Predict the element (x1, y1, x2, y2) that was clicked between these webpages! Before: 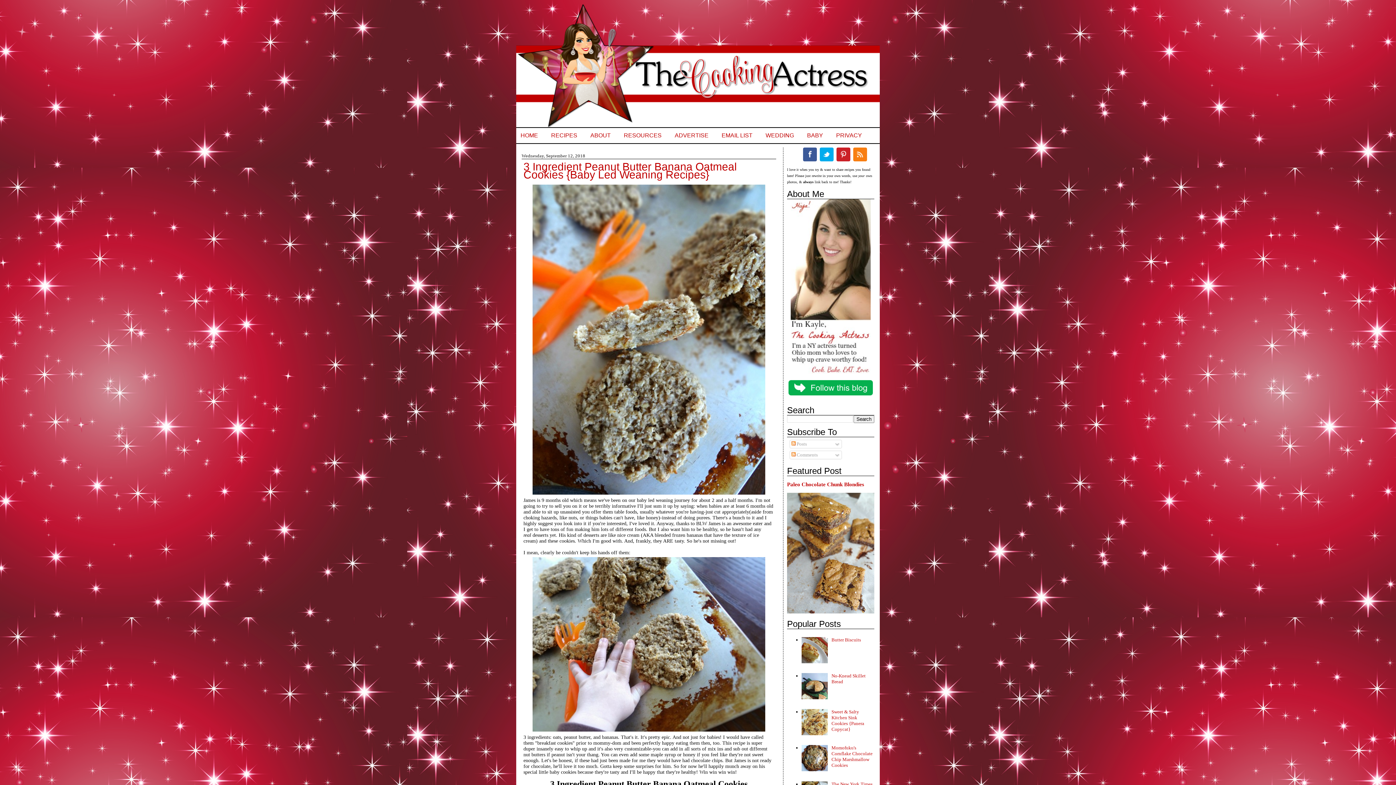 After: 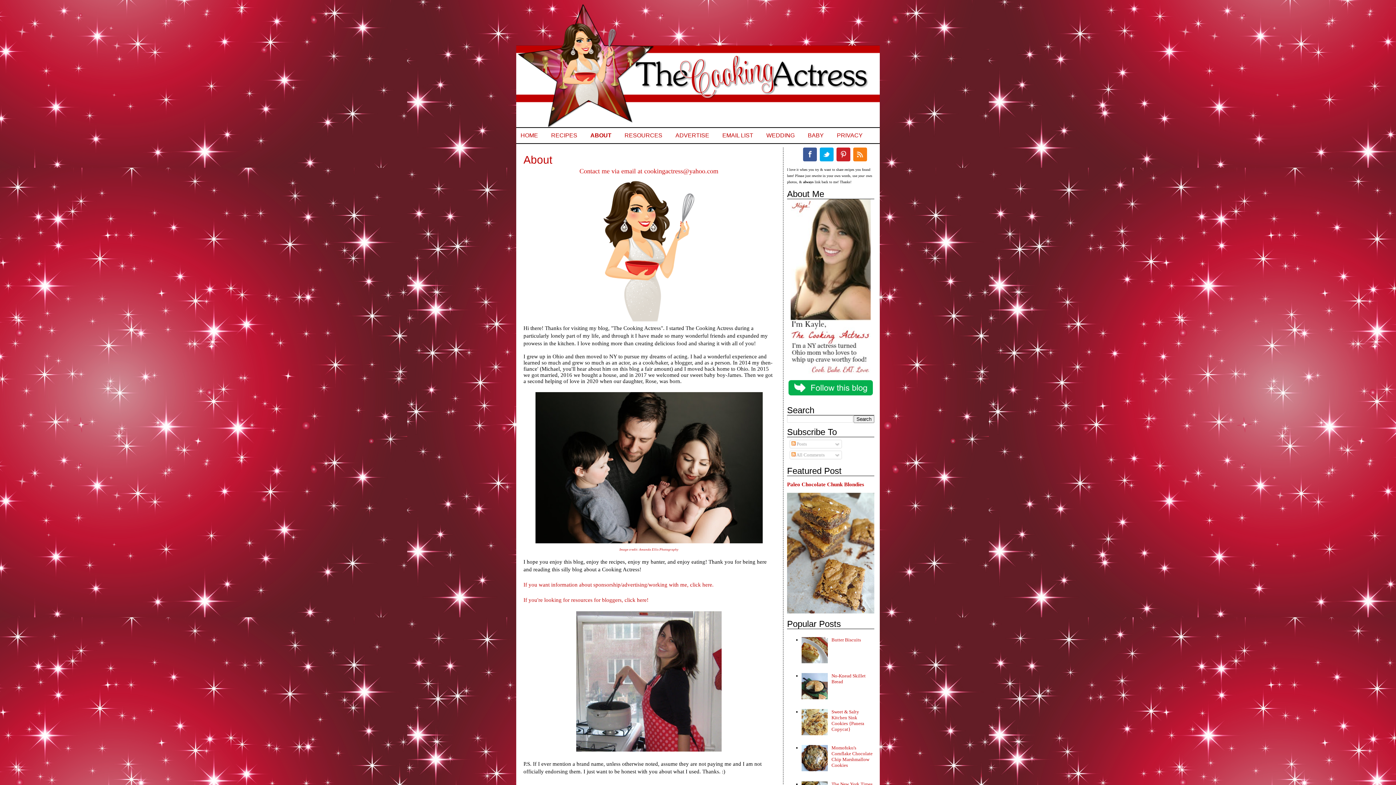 Action: label: ABOUT bbox: (590, 132, 610, 138)